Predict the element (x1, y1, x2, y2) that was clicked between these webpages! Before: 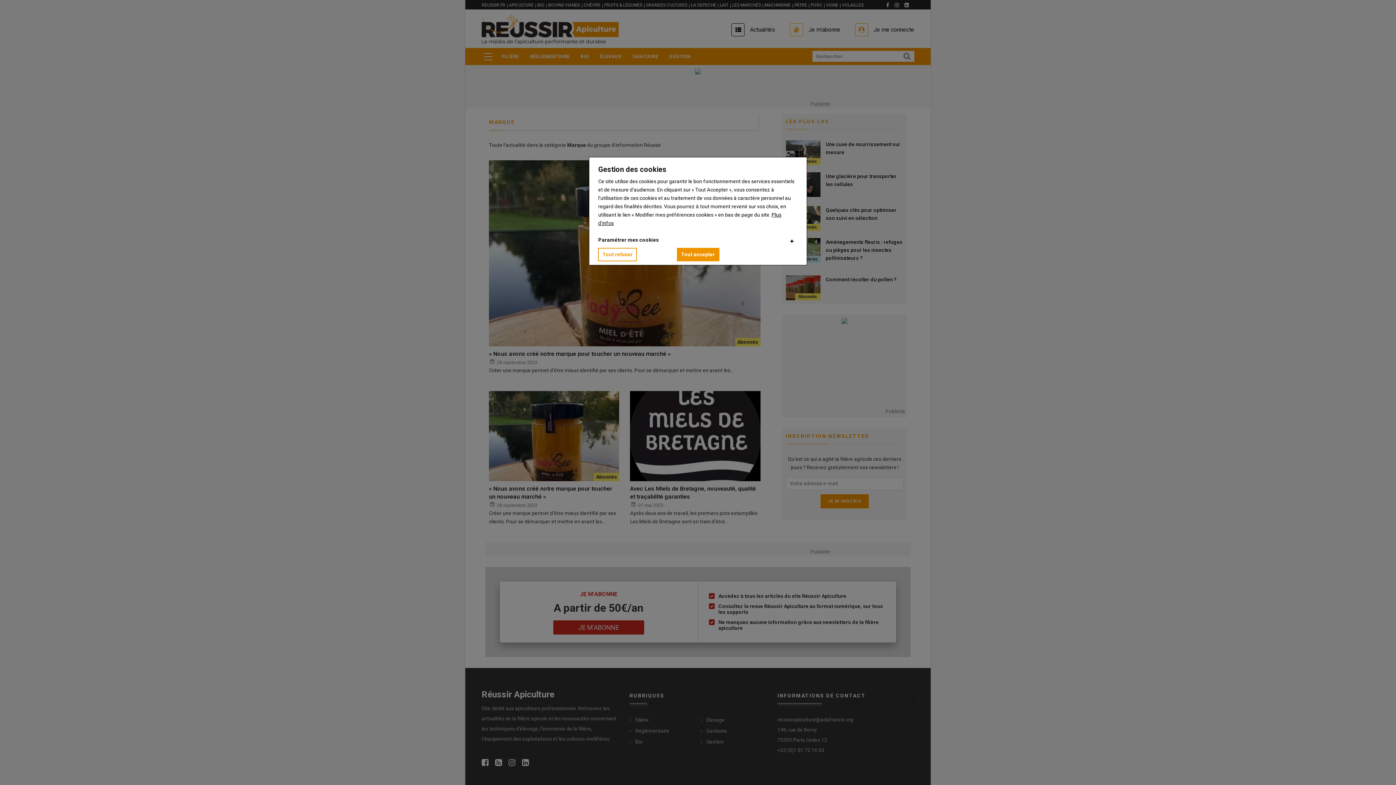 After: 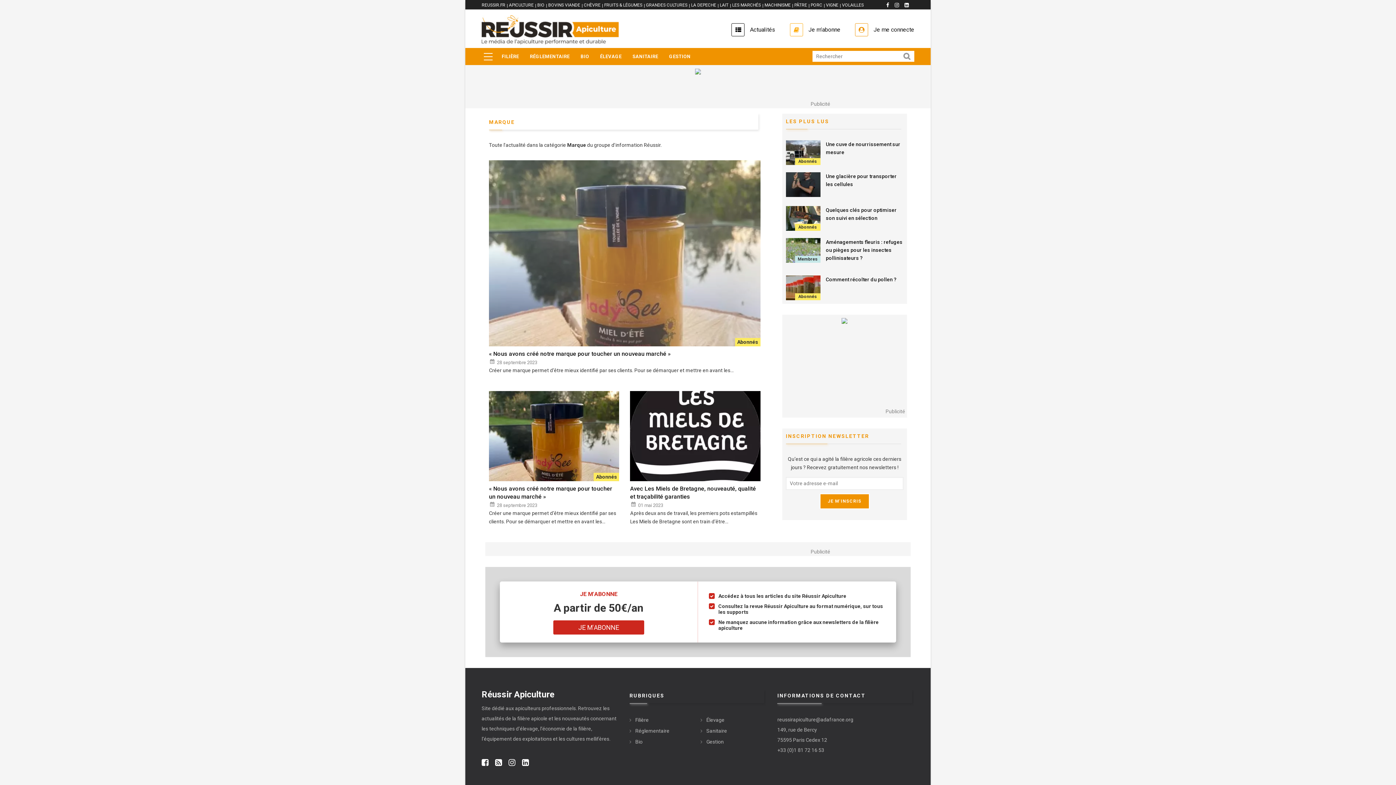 Action: label: Tout accepter bbox: (676, 248, 719, 261)